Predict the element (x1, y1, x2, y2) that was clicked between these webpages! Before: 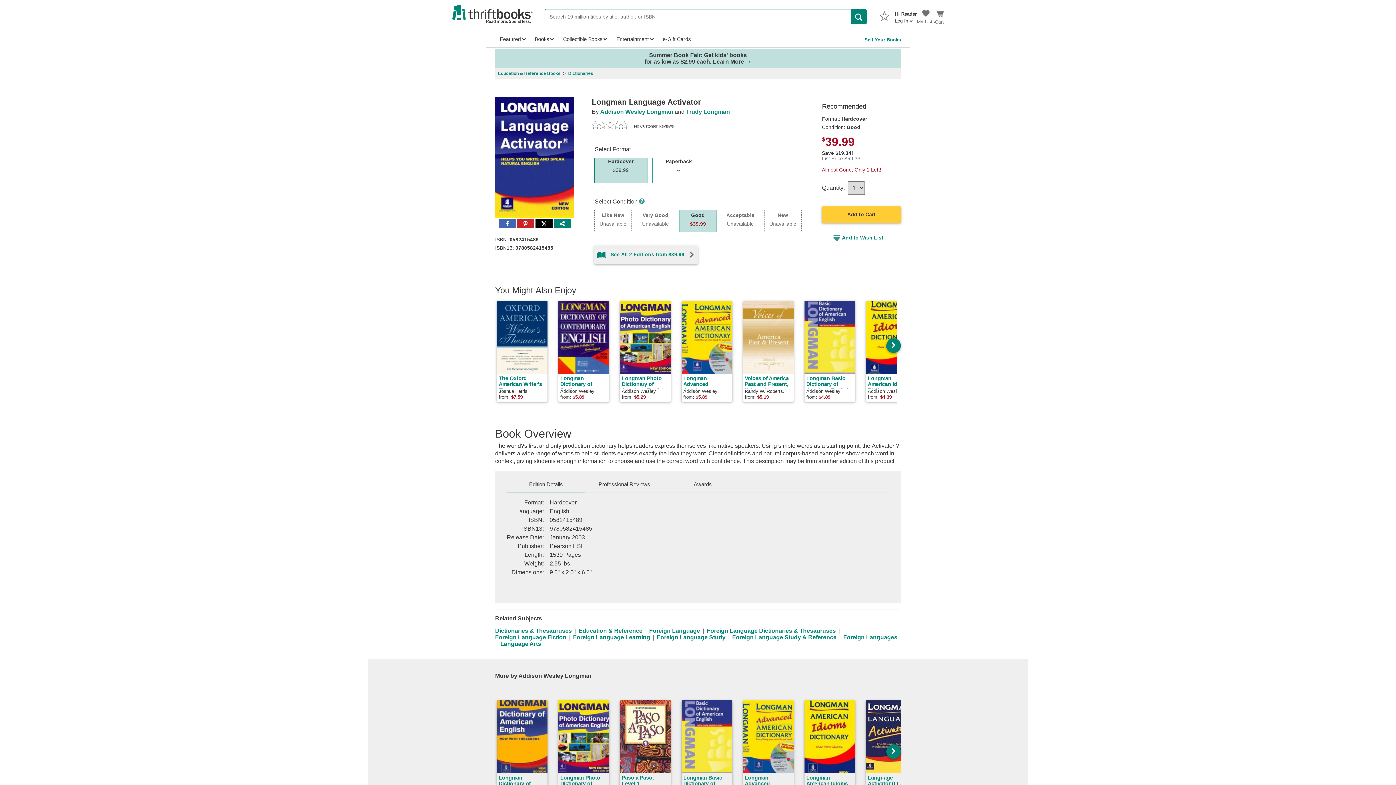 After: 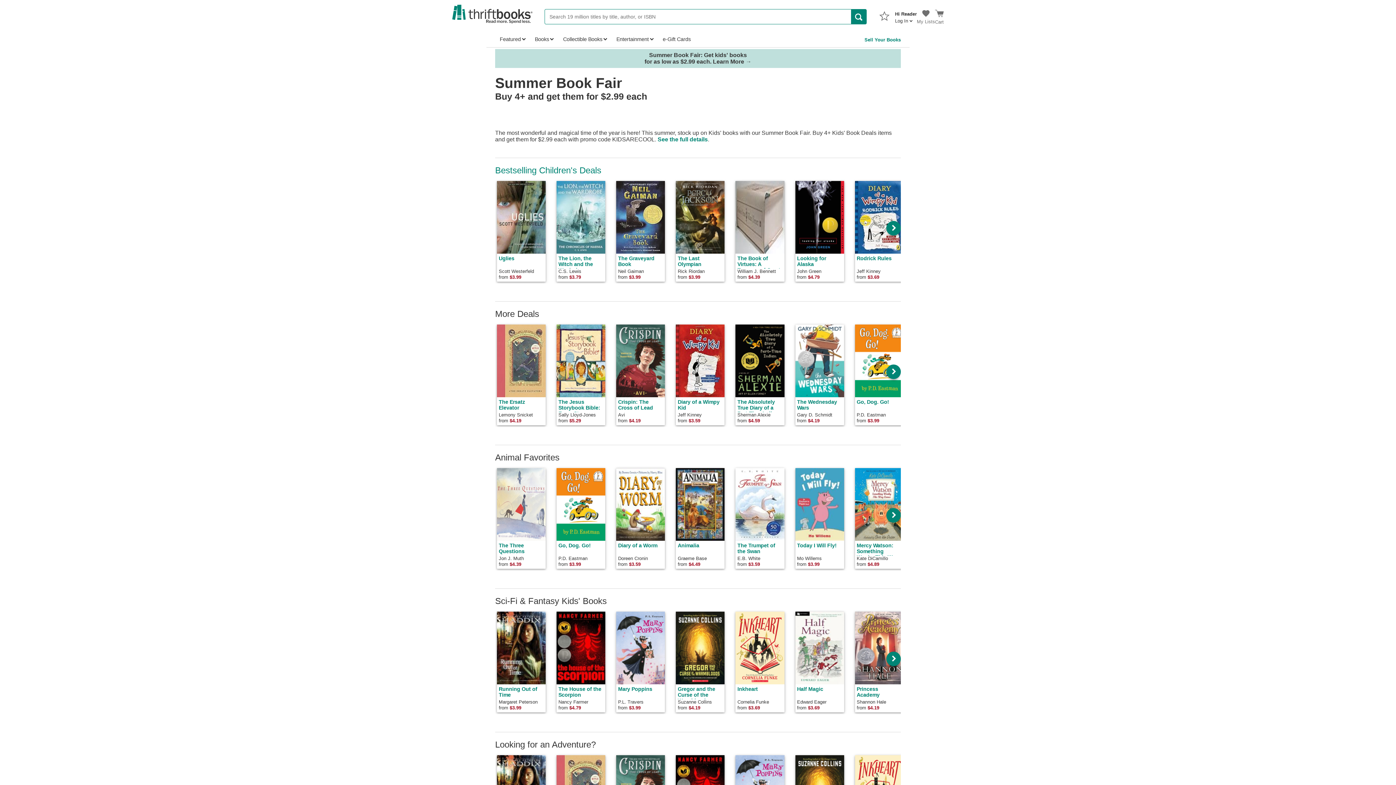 Action: label: Summer Book Fair: Get kids' books
for as low as $2.99 each. Learn More → bbox: (495, 49, 901, 68)